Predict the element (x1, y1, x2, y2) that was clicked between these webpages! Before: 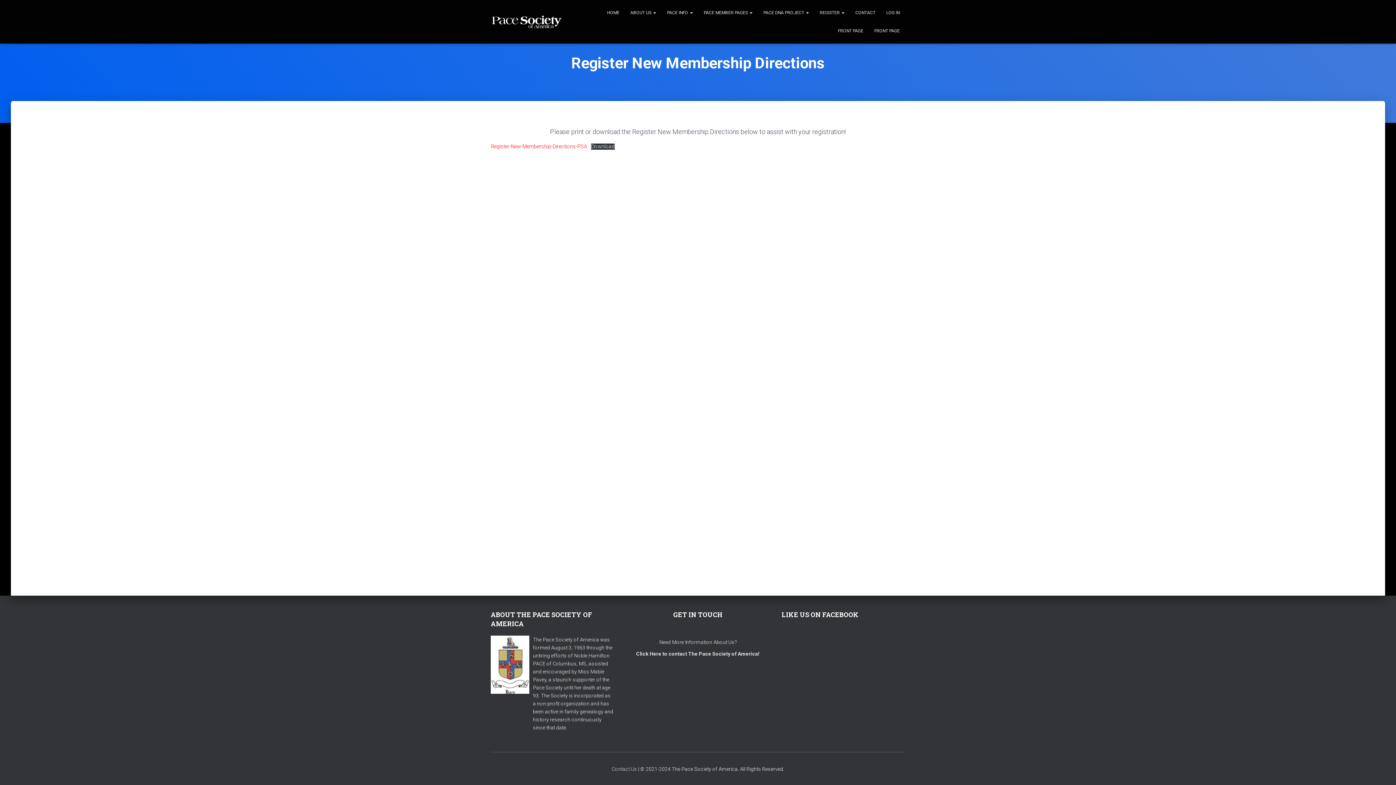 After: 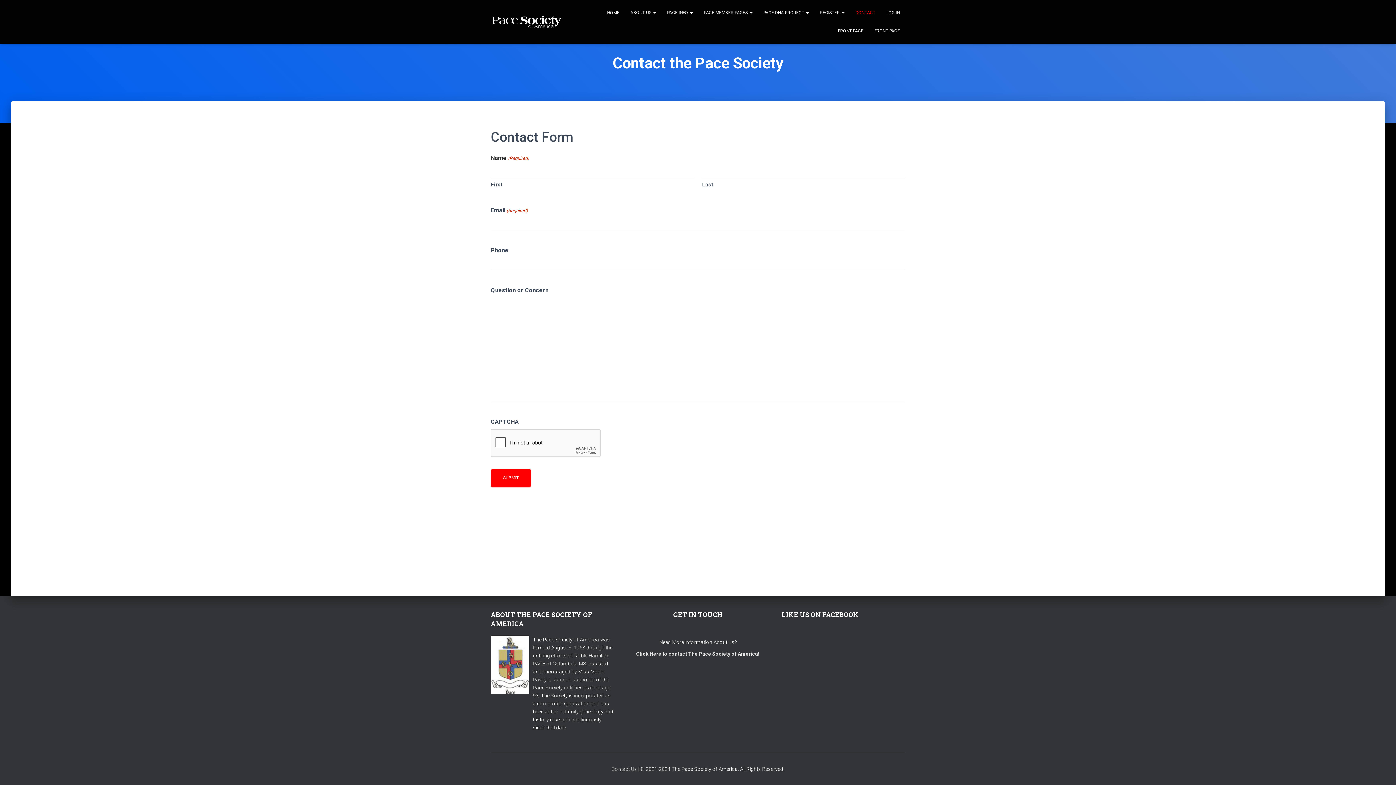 Action: bbox: (636, 651, 759, 657) label: Click Here to contact The Pace Society of America!